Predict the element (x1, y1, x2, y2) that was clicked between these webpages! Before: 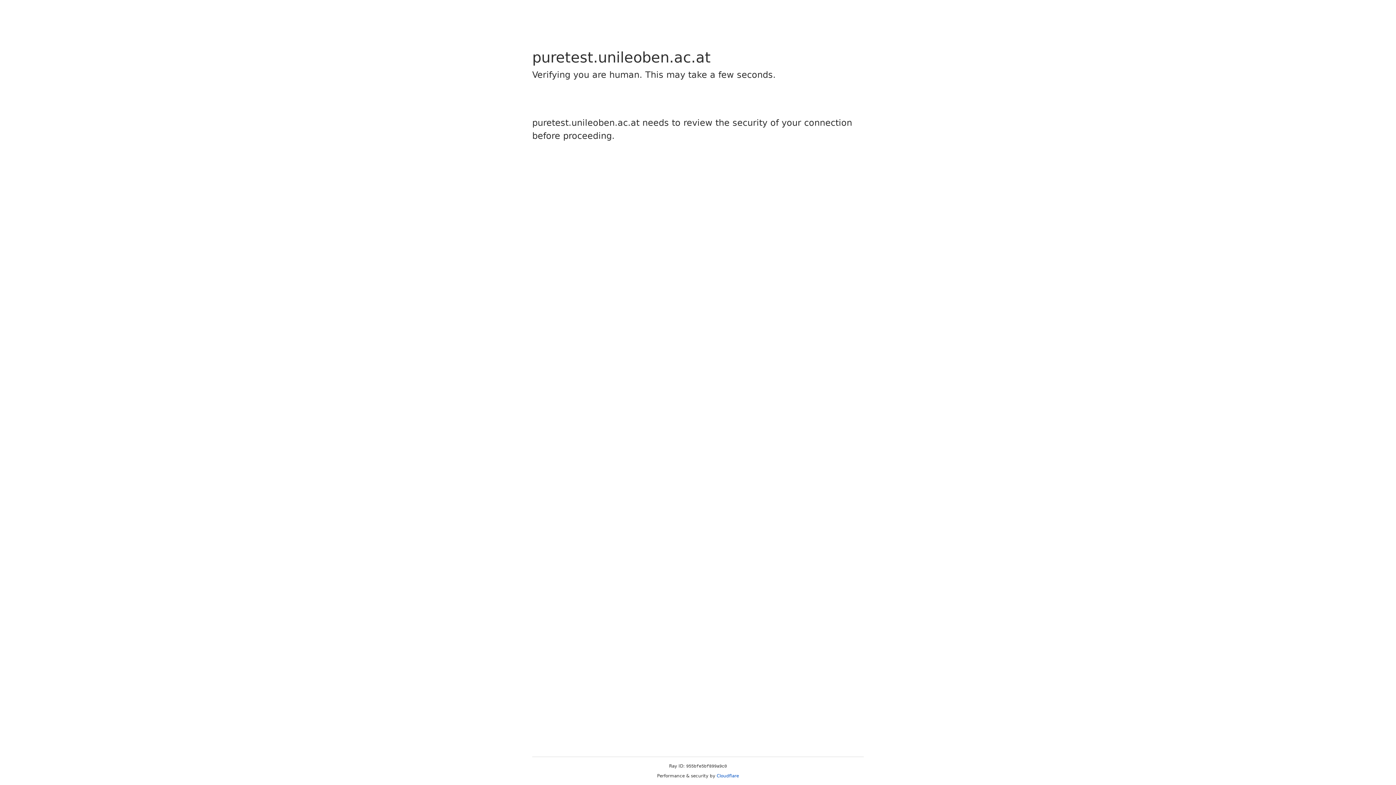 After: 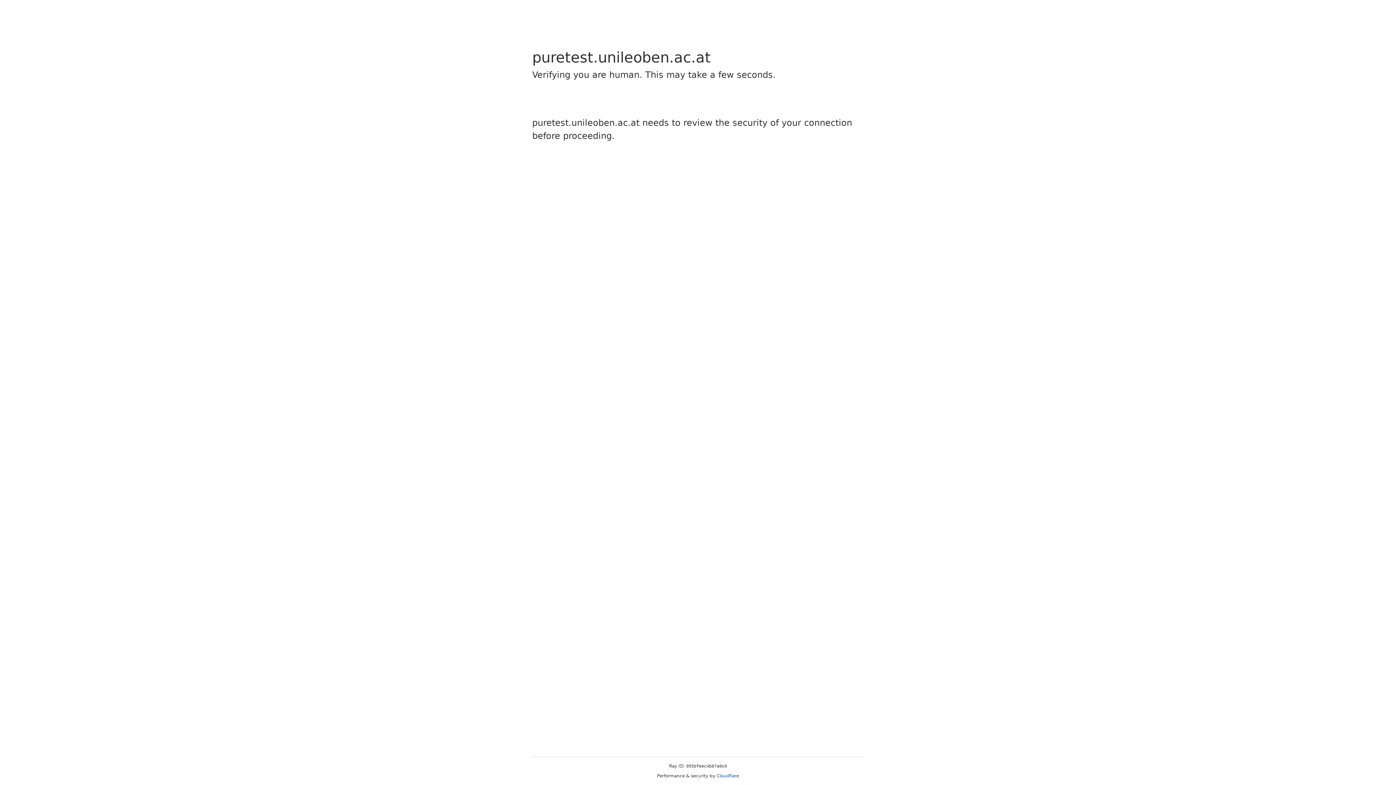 Action: bbox: (716, 773, 739, 778) label: Cloudflare